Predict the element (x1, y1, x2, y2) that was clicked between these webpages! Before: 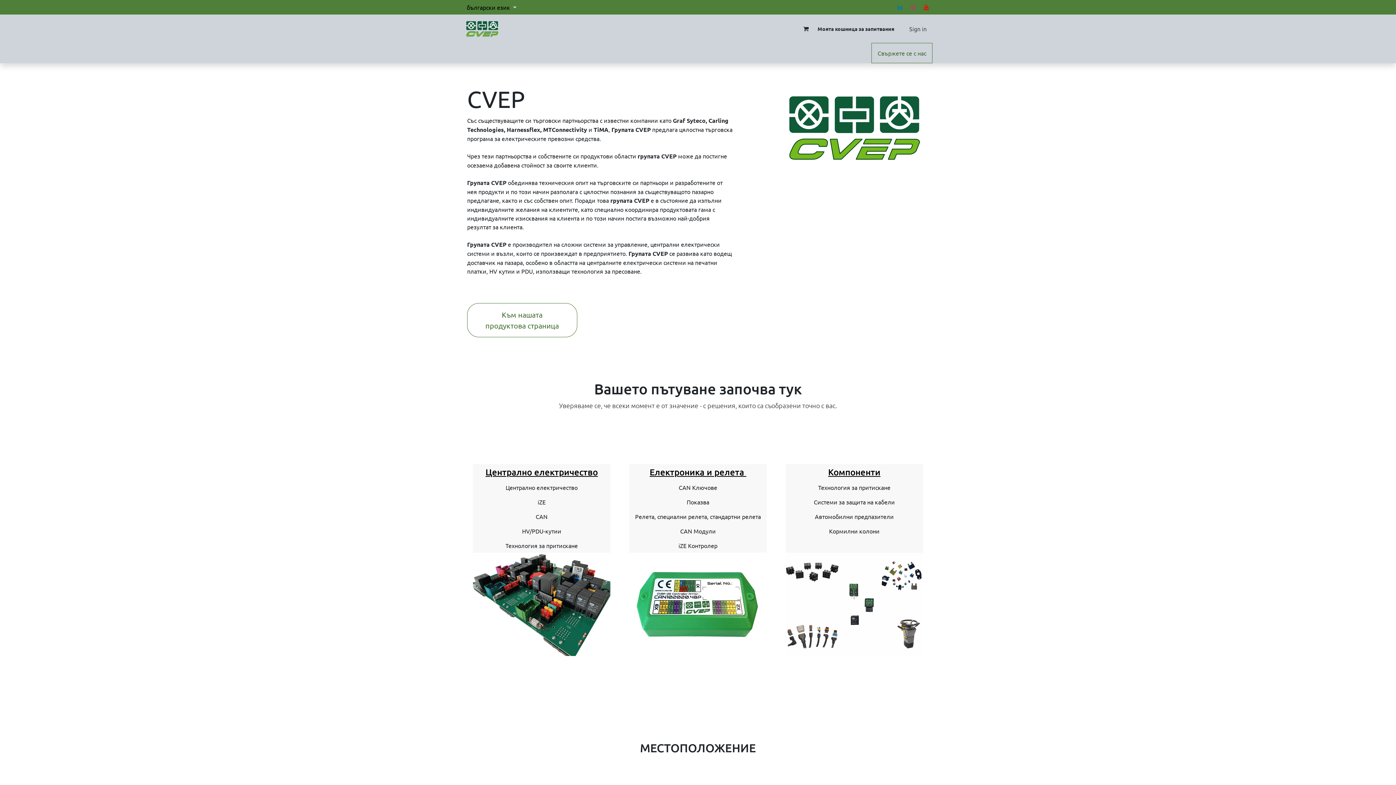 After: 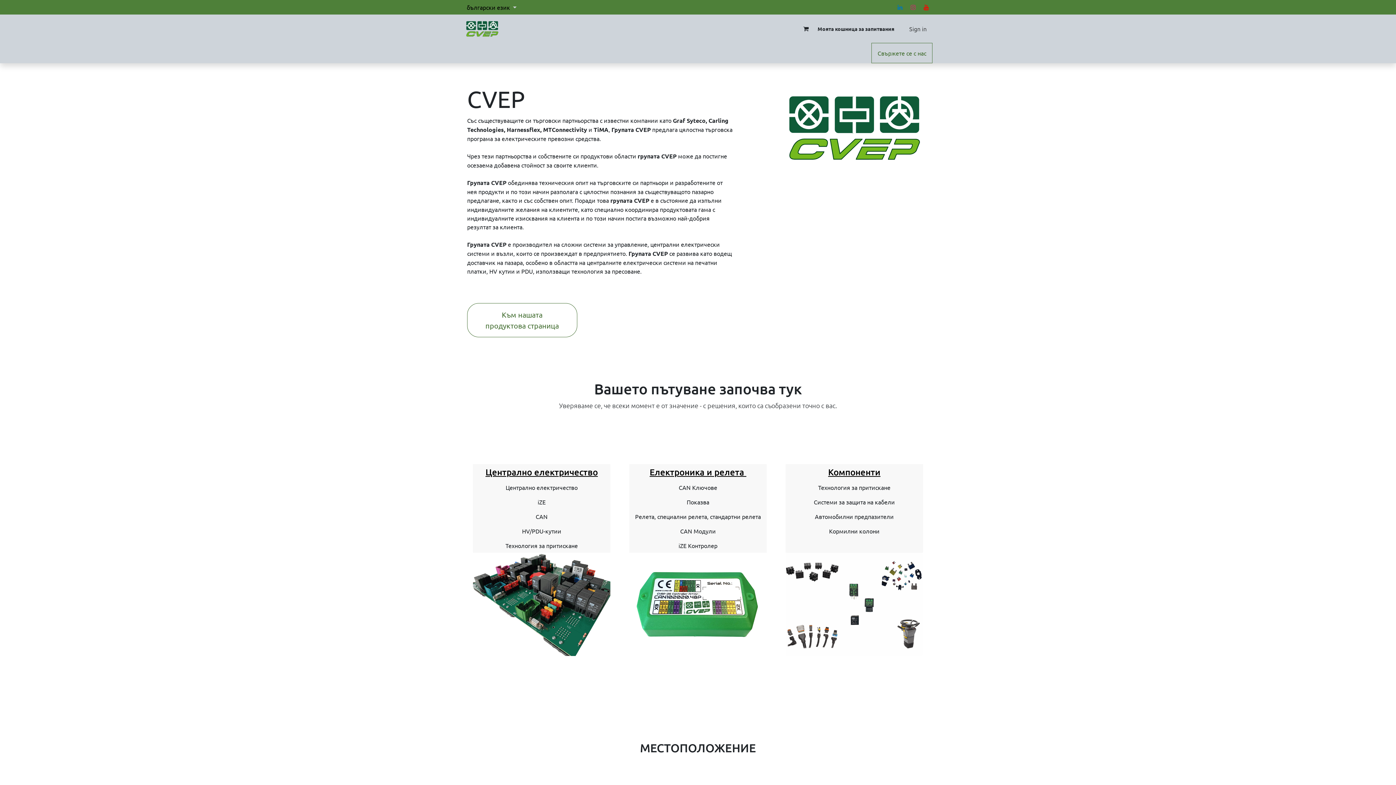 Action: bbox: (463, 16, 502, 41)